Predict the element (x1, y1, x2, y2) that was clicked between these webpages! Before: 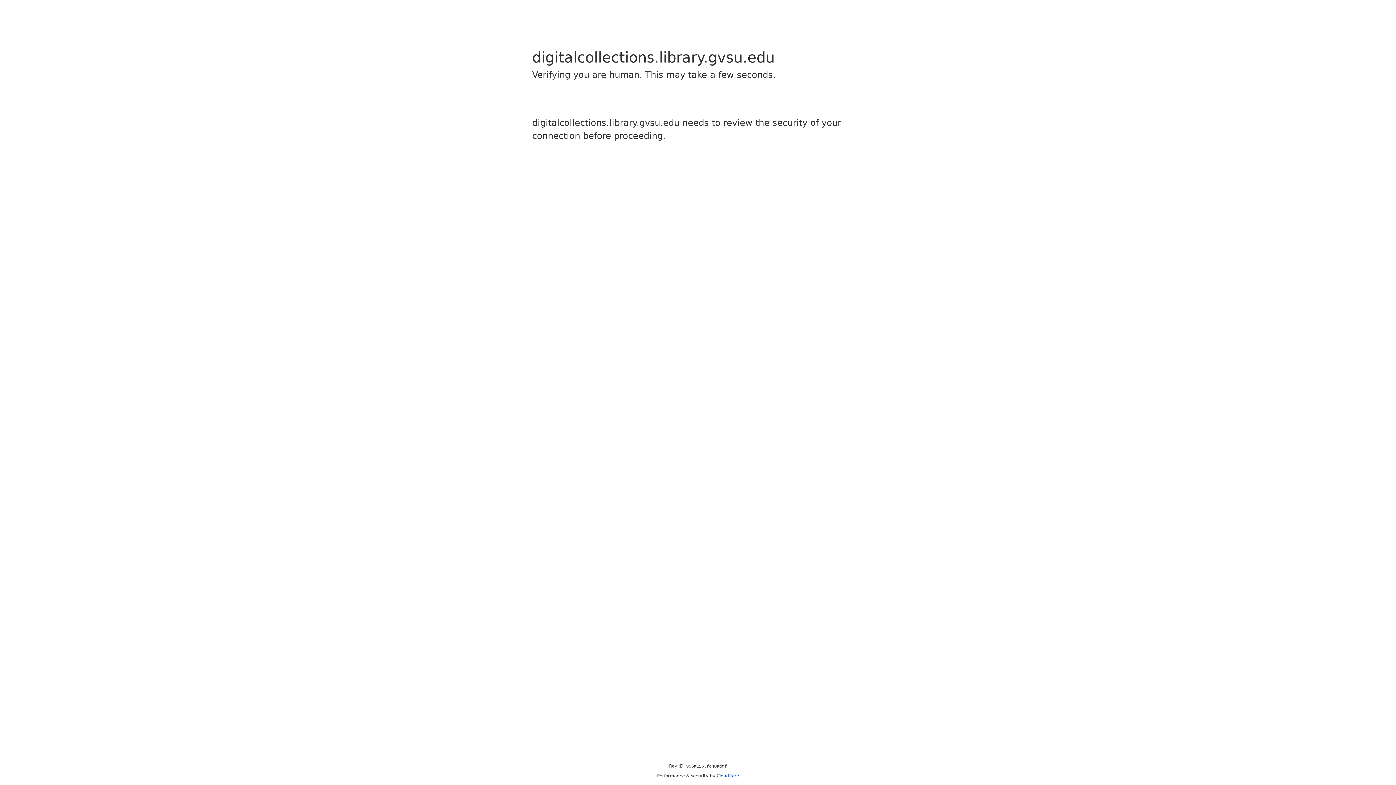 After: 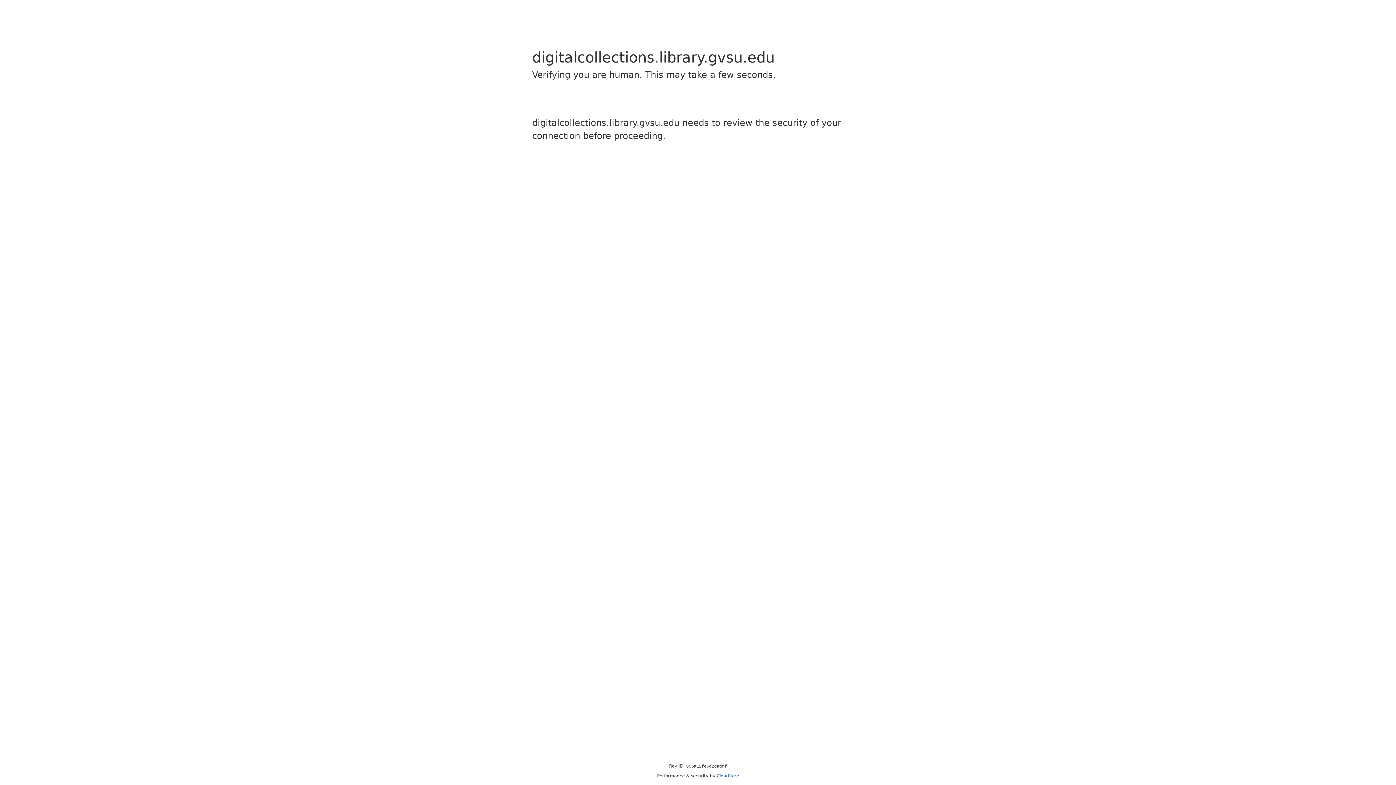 Action: label: Cloudflare bbox: (716, 773, 739, 778)